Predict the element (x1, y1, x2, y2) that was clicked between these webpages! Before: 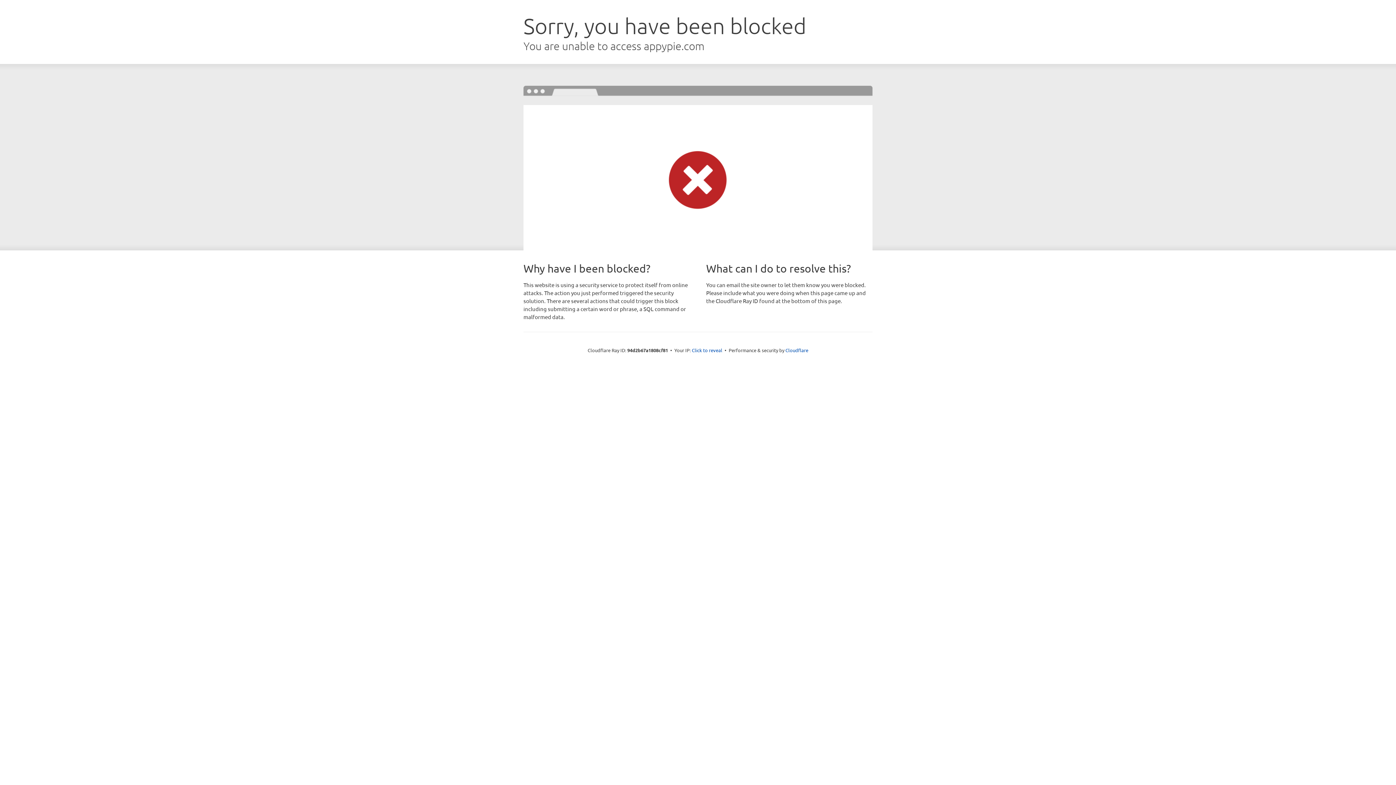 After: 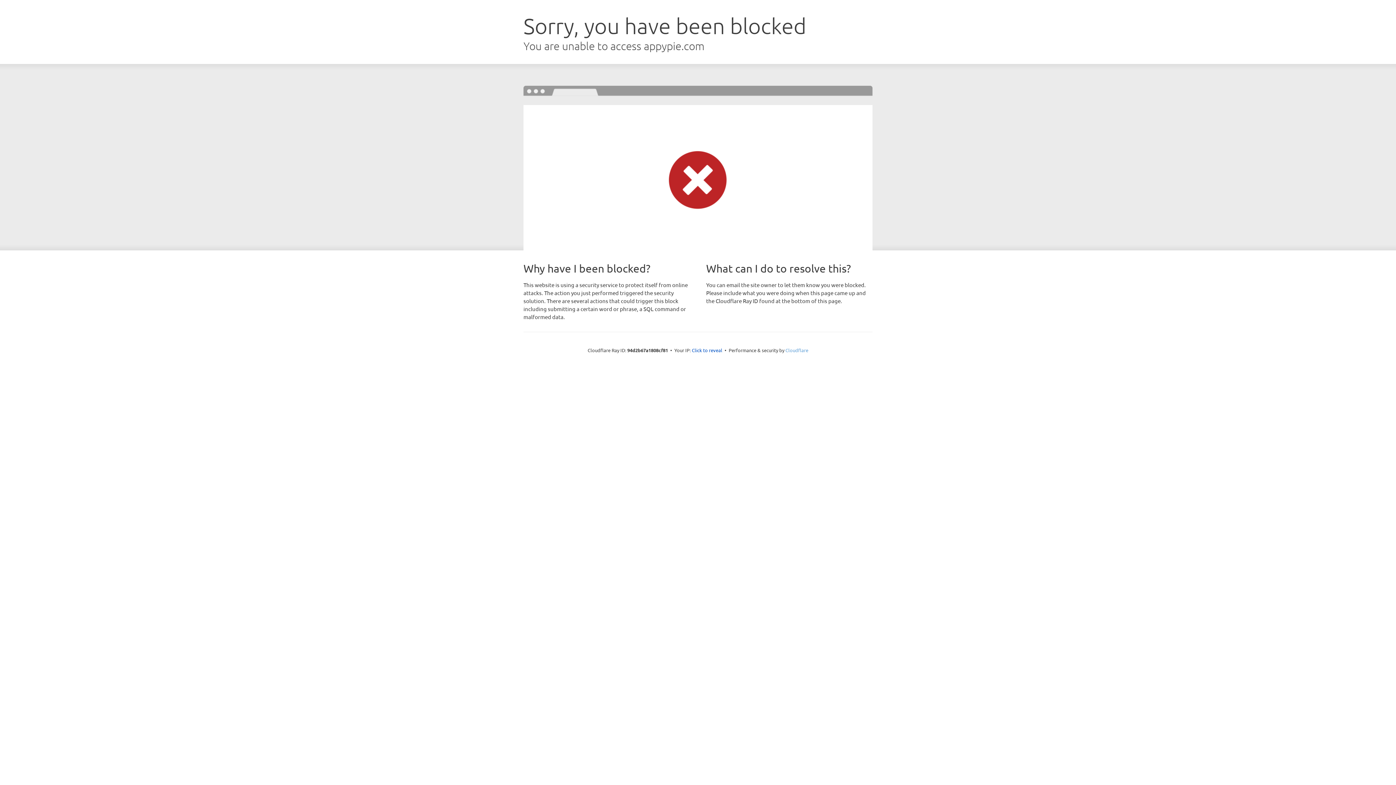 Action: bbox: (785, 347, 808, 353) label: Cloudflare